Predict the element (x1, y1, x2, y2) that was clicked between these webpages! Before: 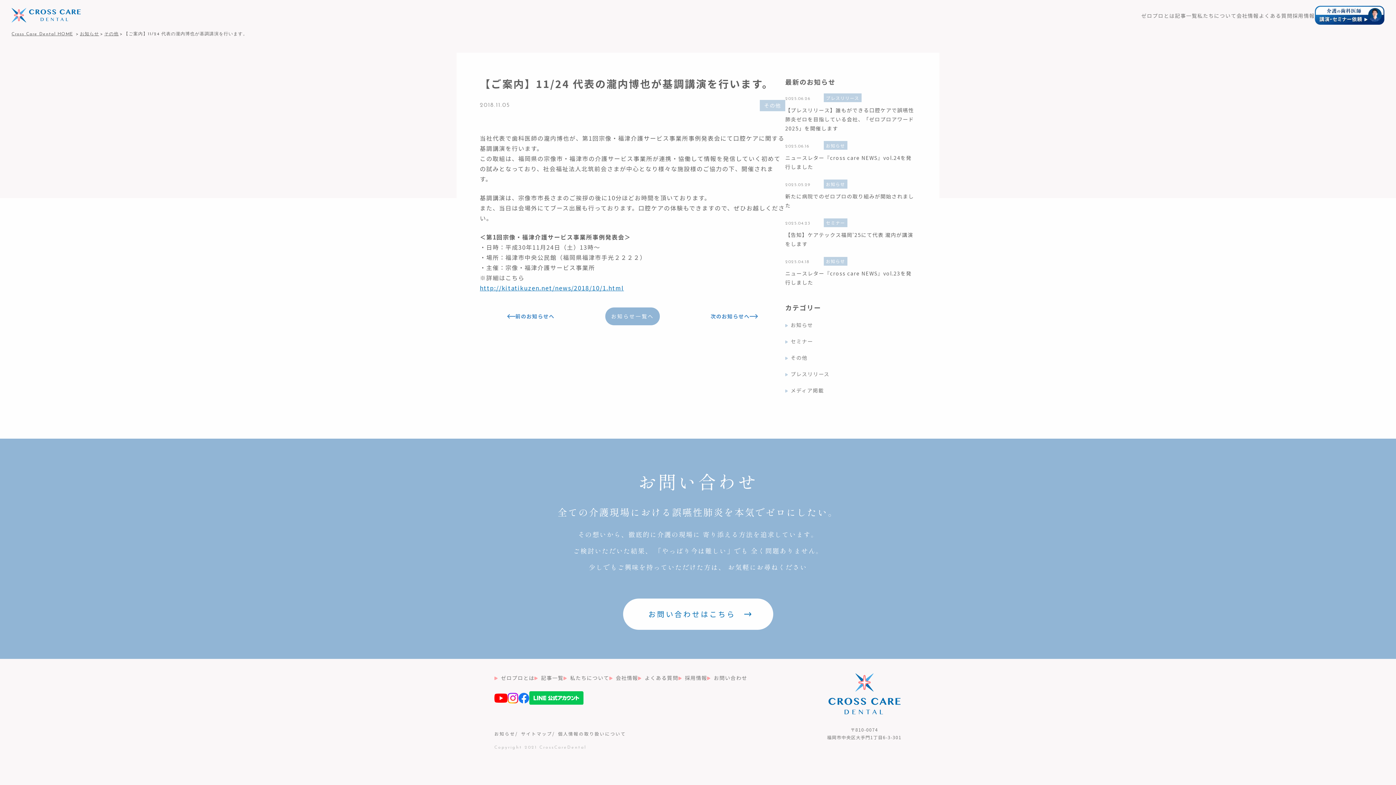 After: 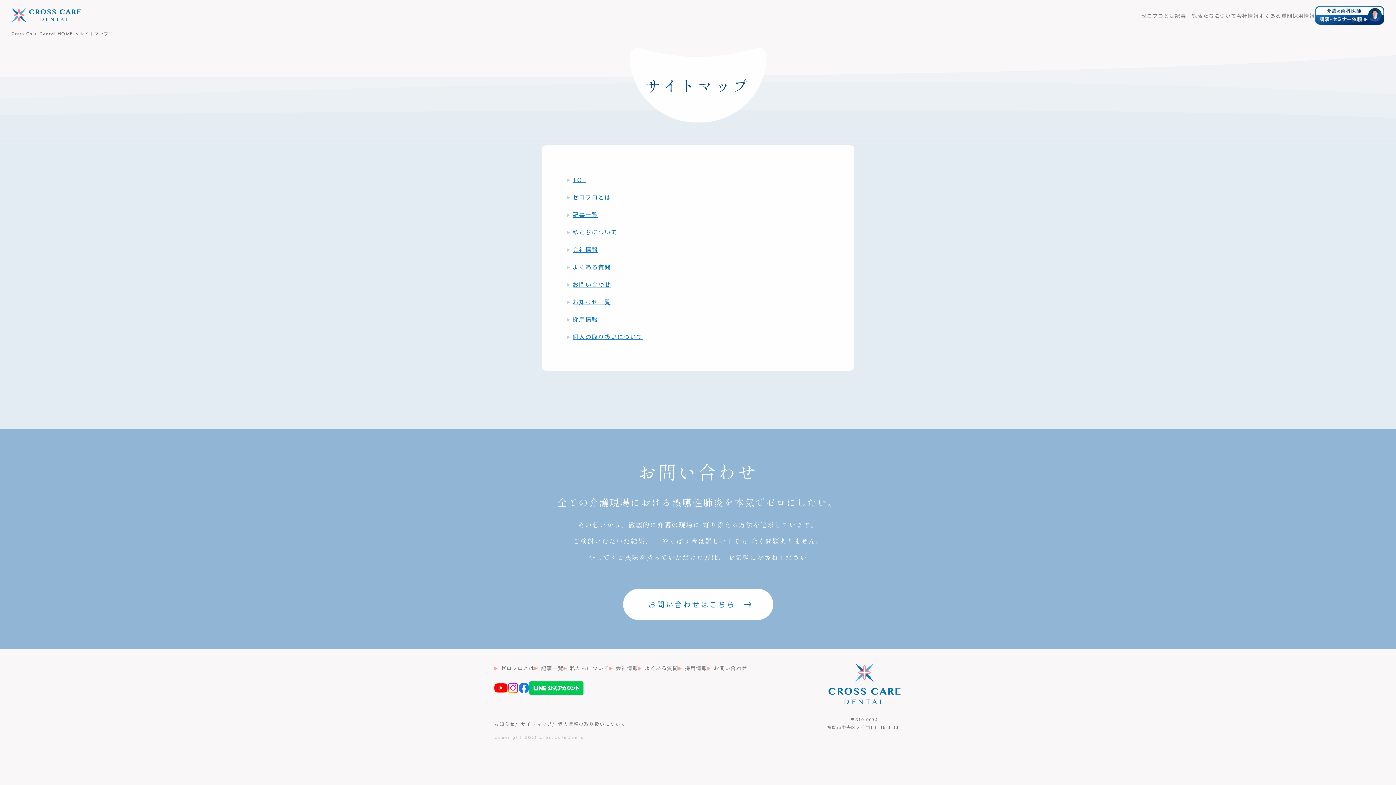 Action: bbox: (515, 730, 552, 737) label: サイトマップ